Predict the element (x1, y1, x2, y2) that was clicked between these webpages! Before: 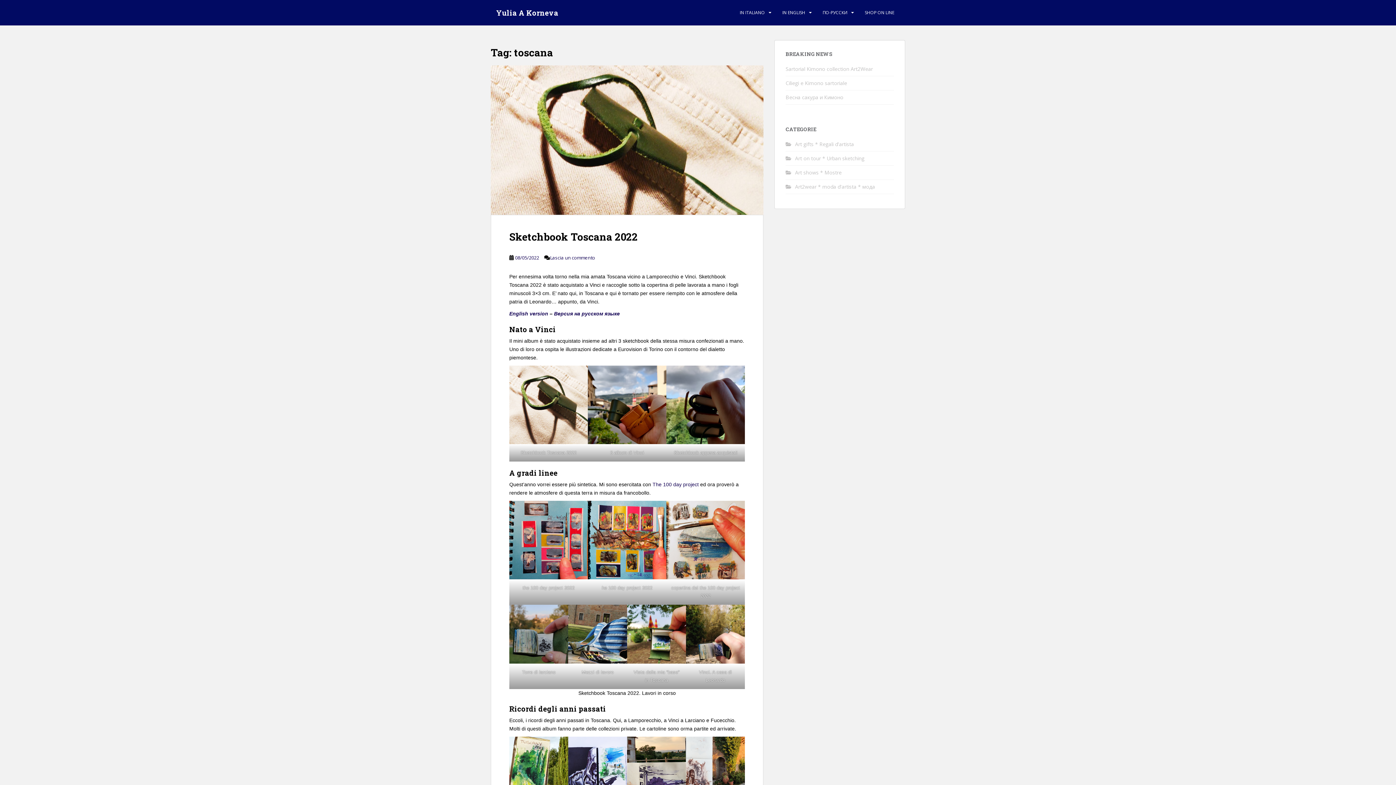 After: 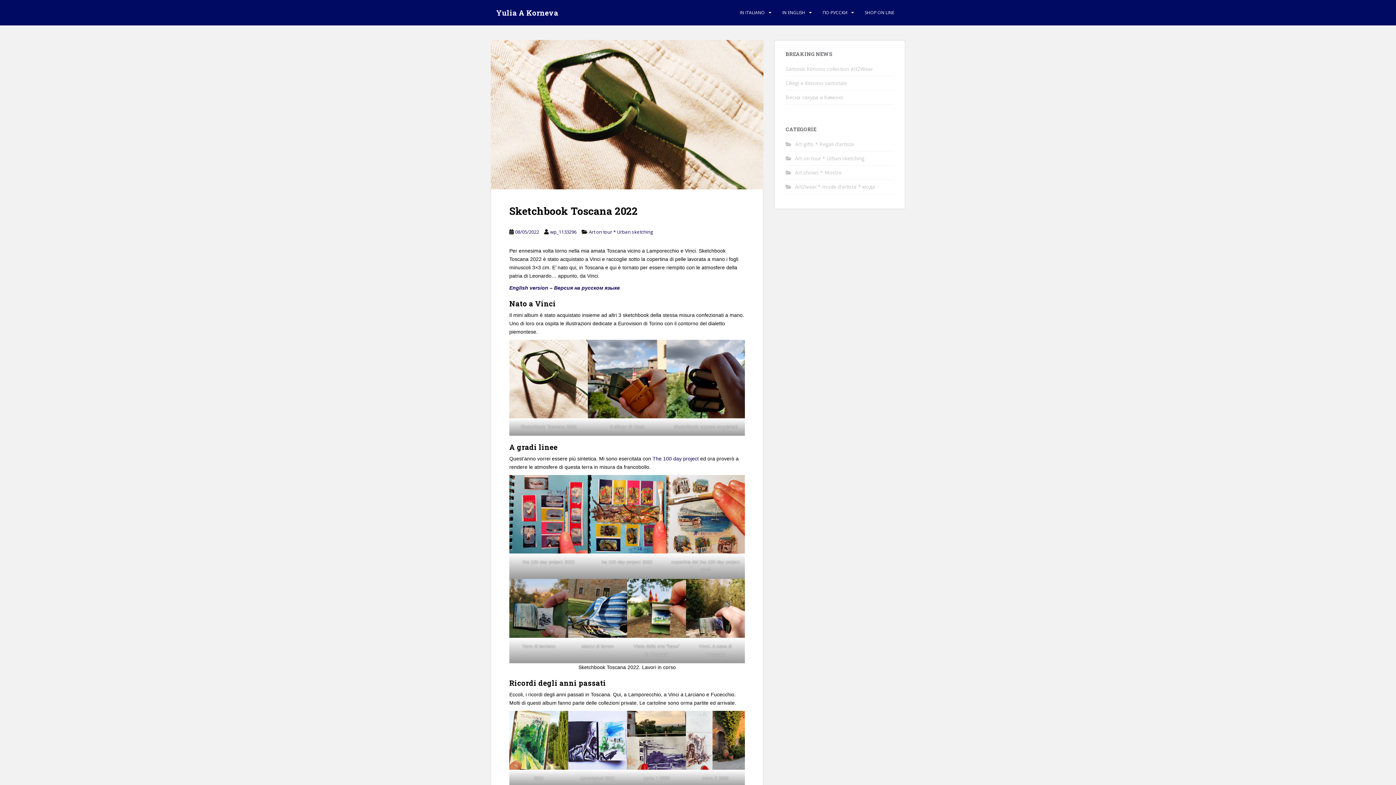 Action: bbox: (490, 65, 763, 214)